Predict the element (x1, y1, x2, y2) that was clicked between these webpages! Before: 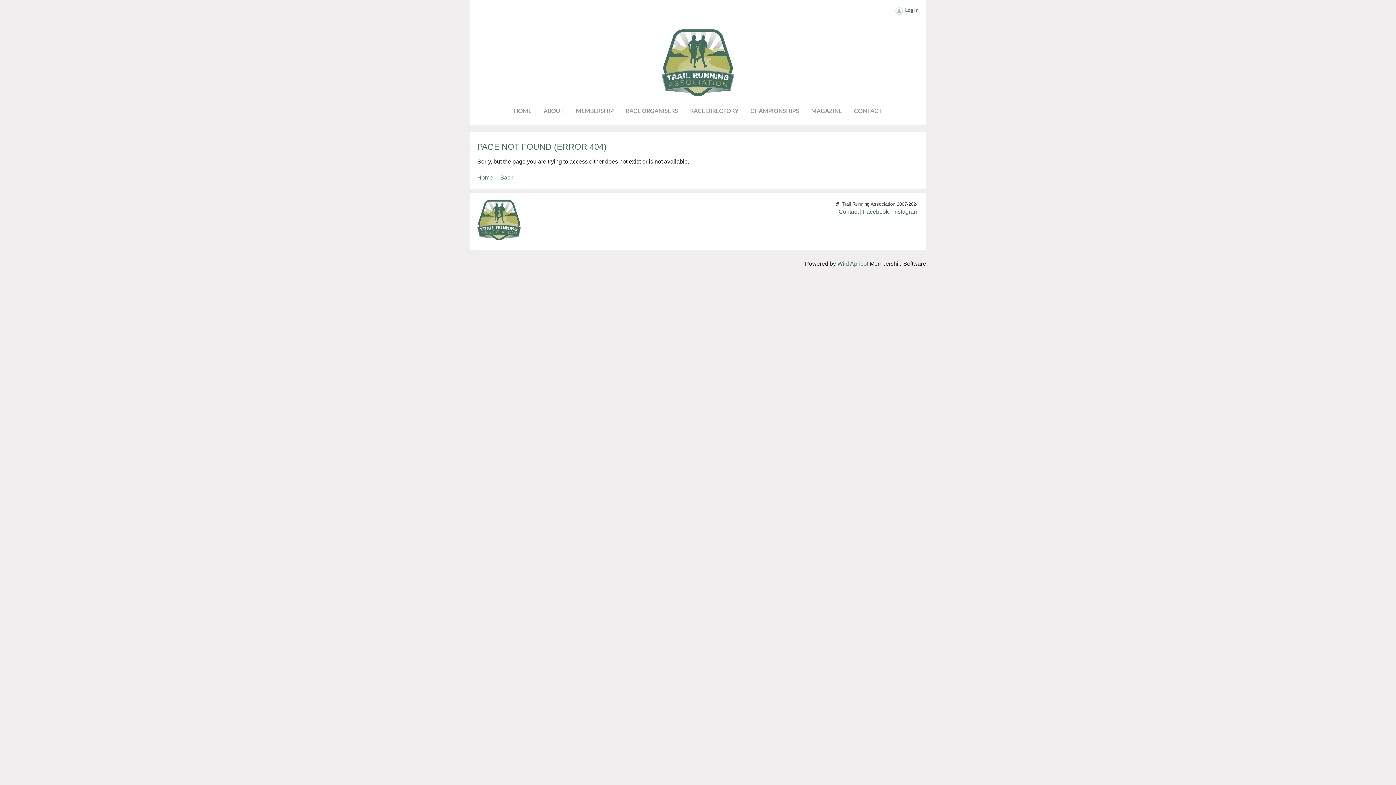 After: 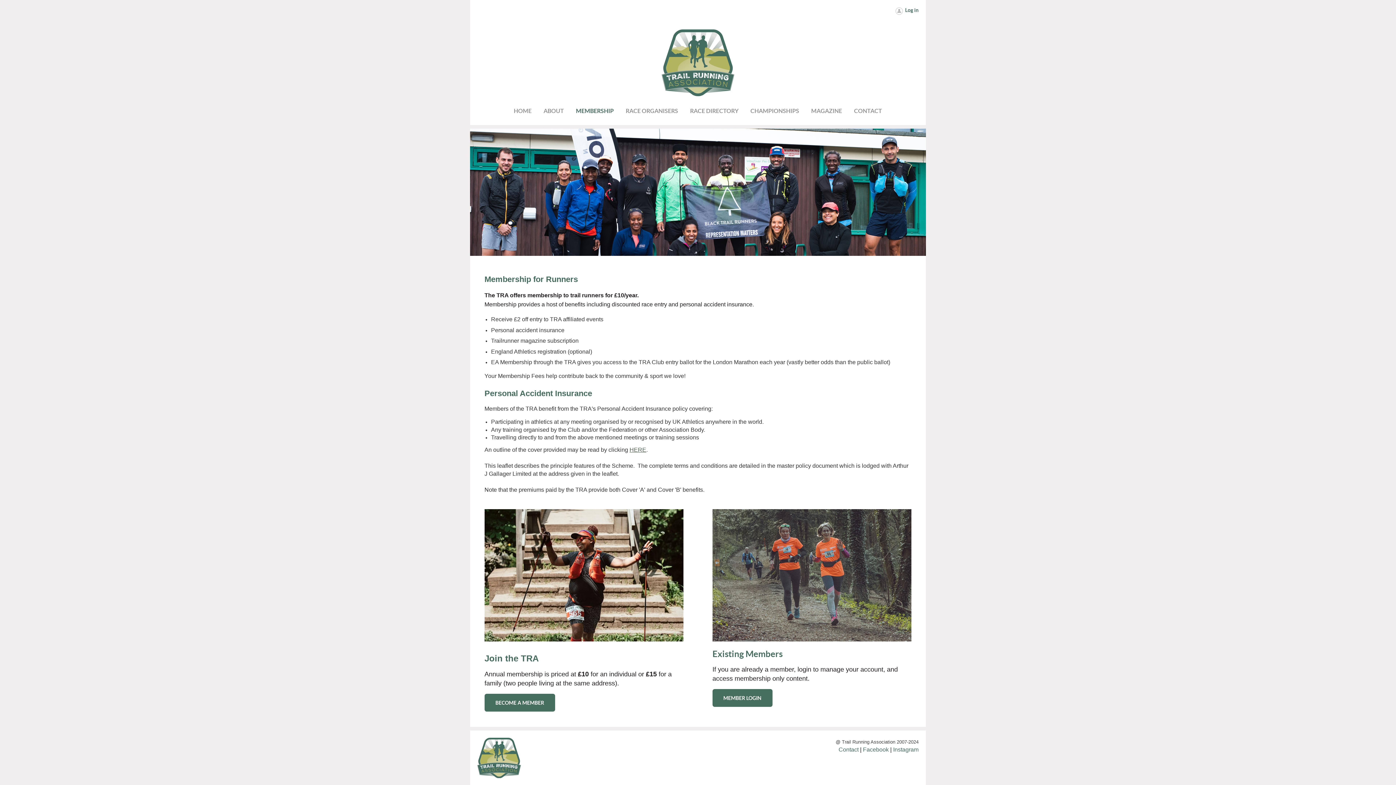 Action: bbox: (576, 105, 625, 116) label: MEMBERSHIP